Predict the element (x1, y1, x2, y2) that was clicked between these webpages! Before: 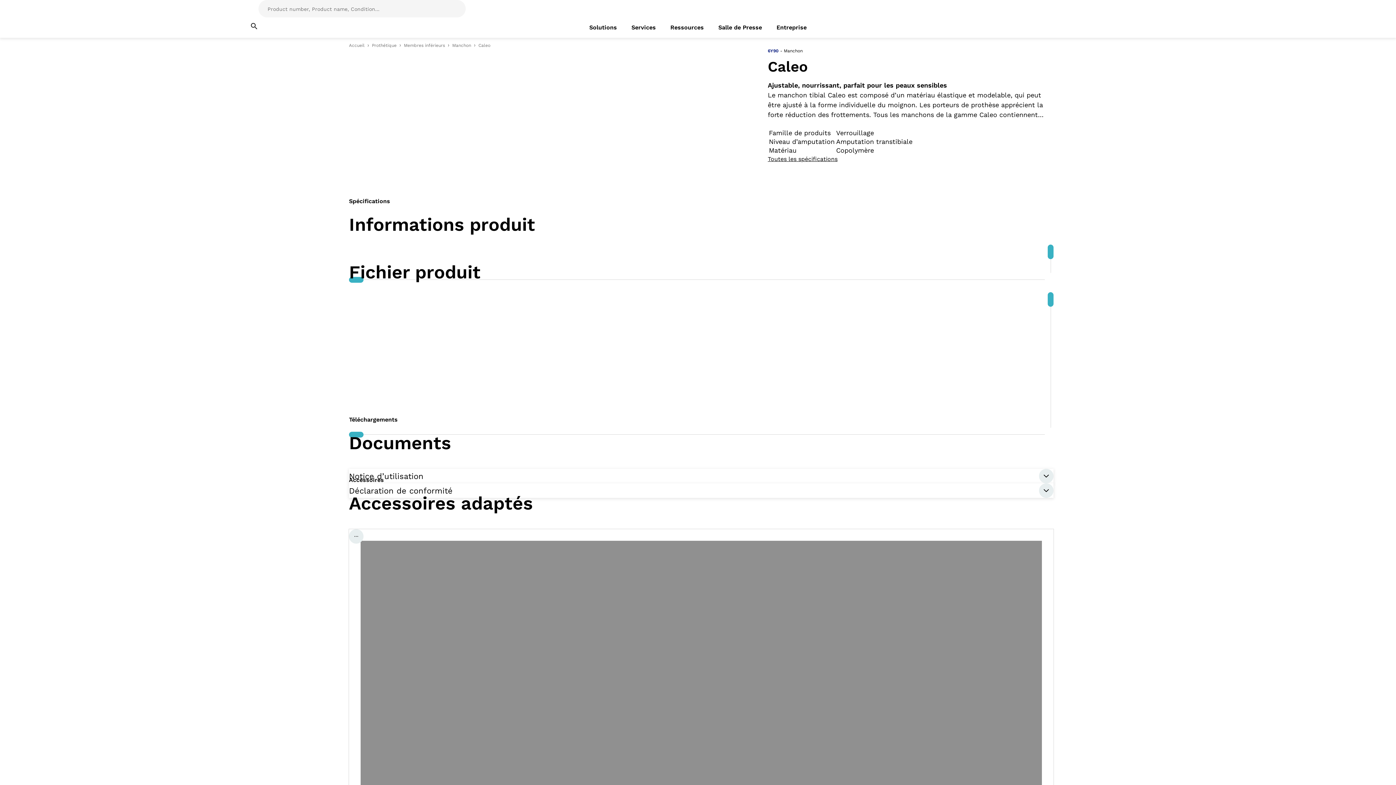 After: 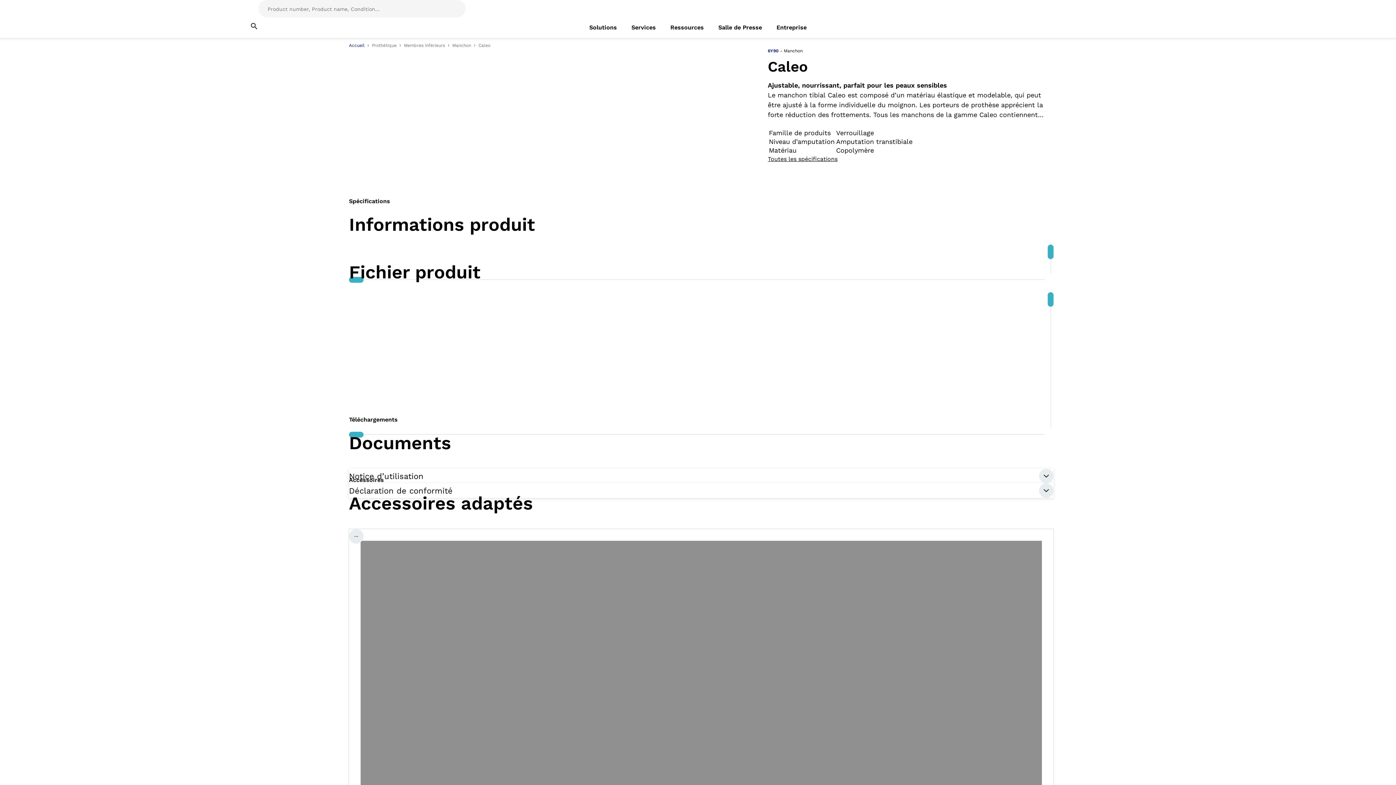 Action: label: Accueil bbox: (349, 42, 364, 48)